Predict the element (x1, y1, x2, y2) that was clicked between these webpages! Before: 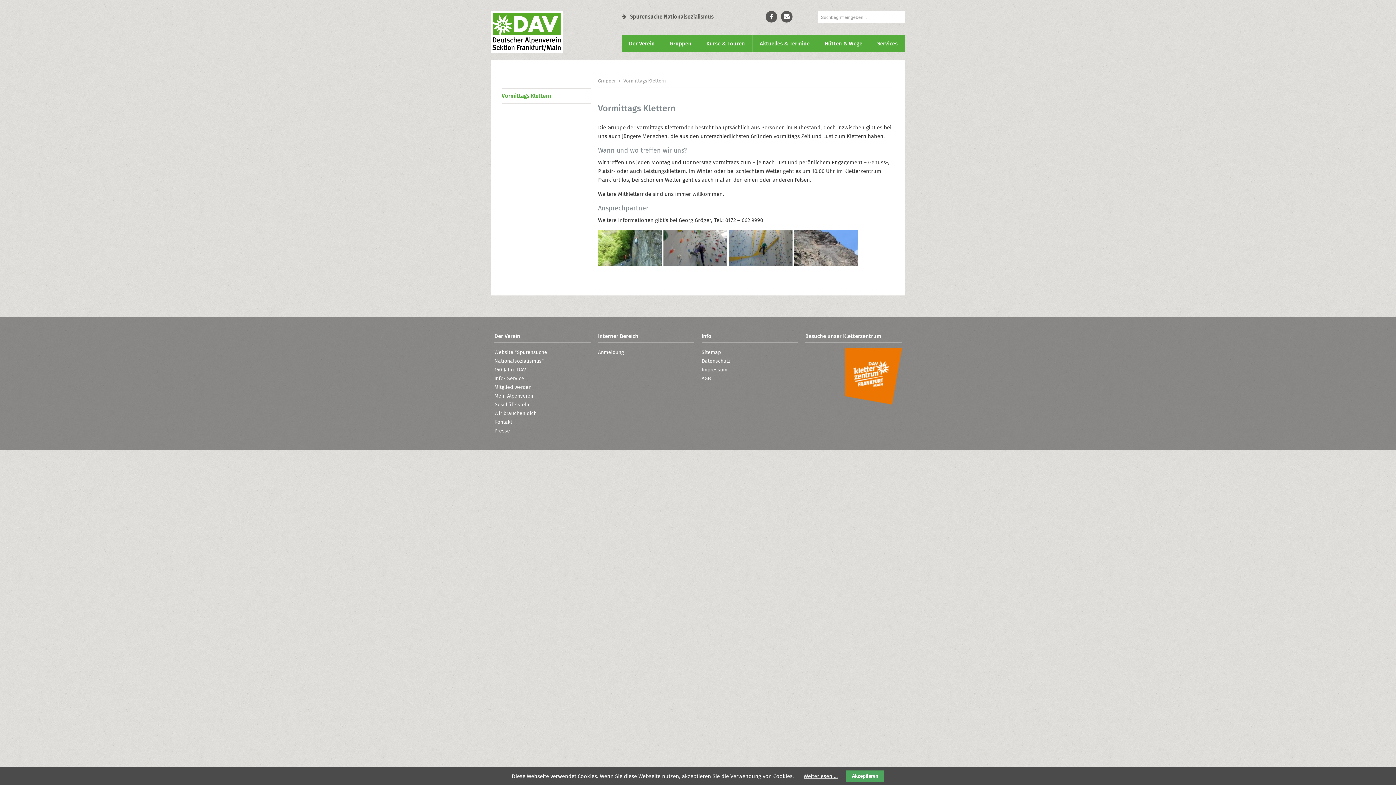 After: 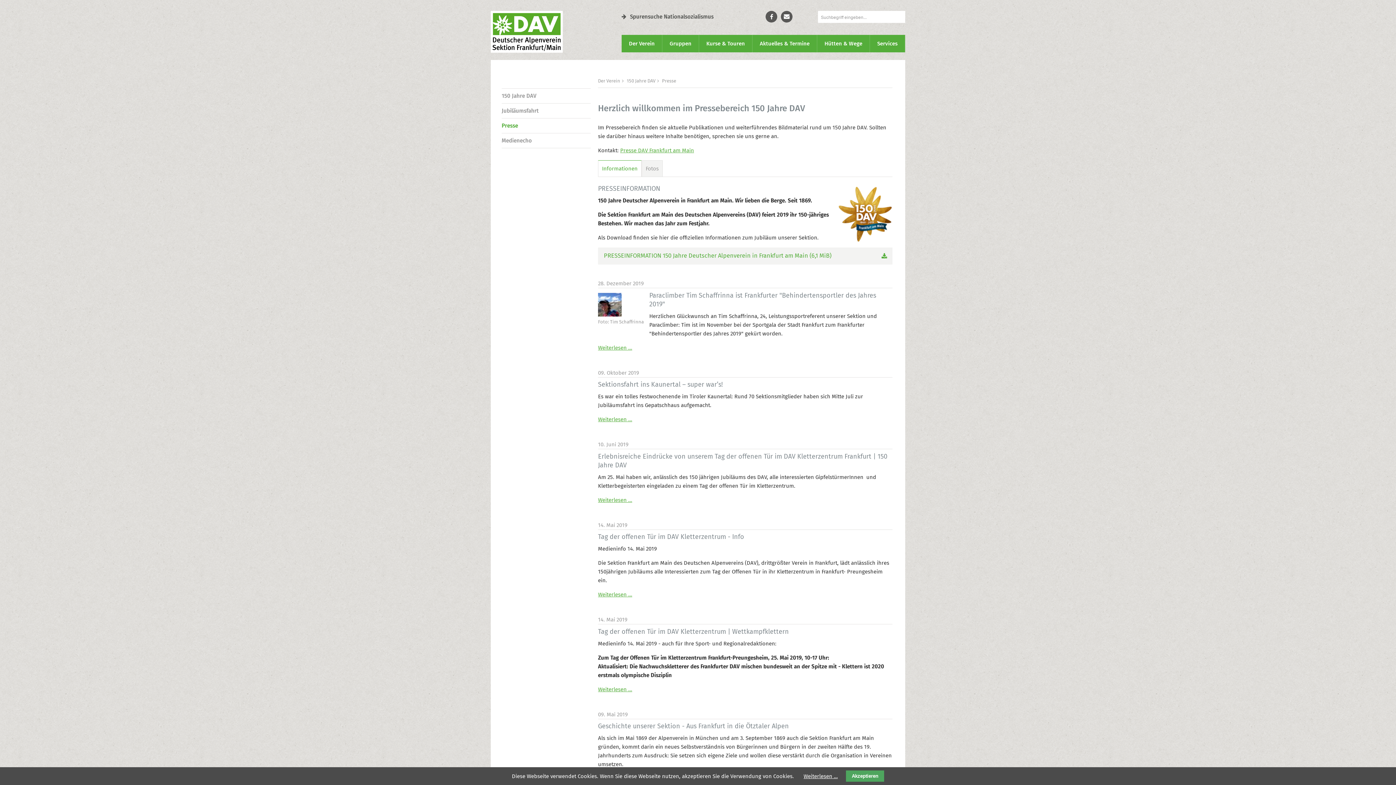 Action: label: Presse bbox: (494, 428, 510, 434)